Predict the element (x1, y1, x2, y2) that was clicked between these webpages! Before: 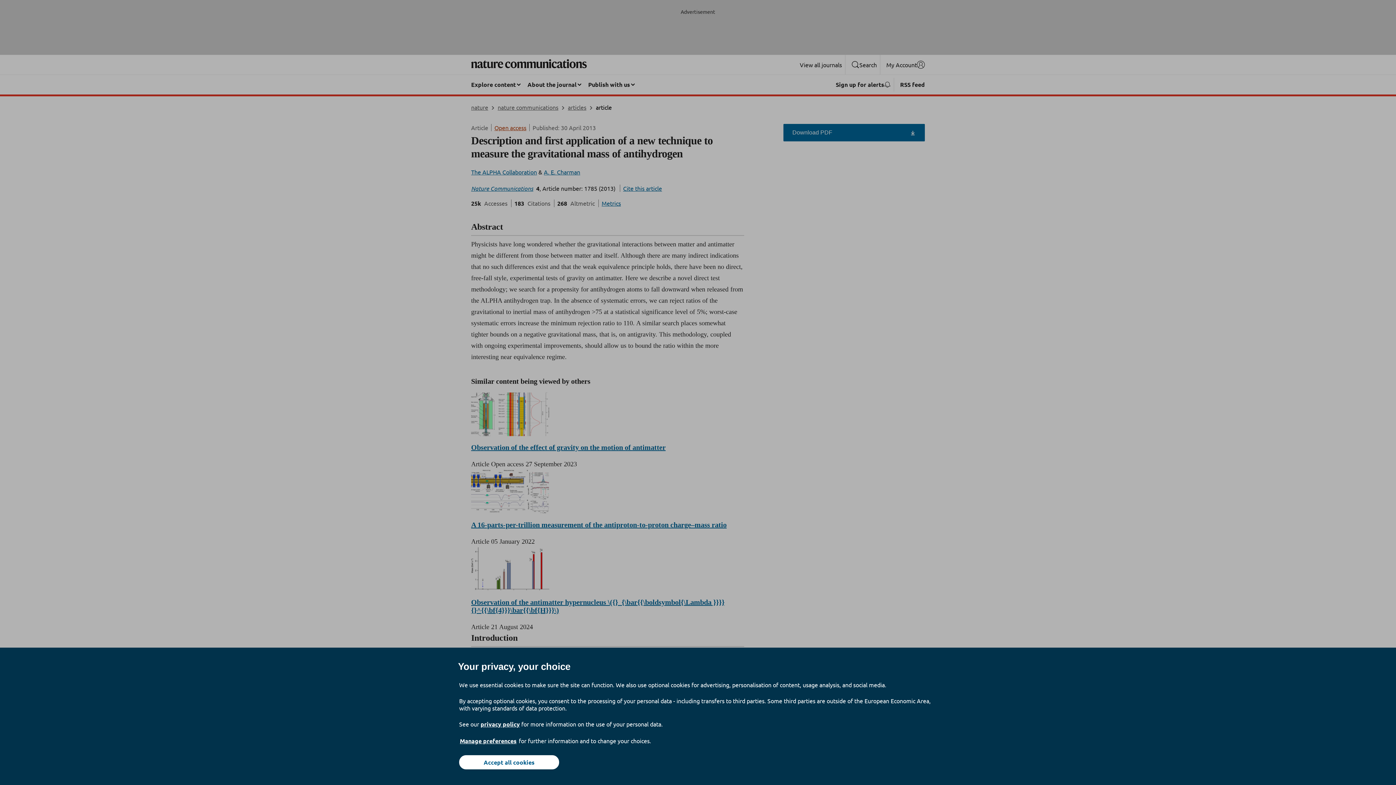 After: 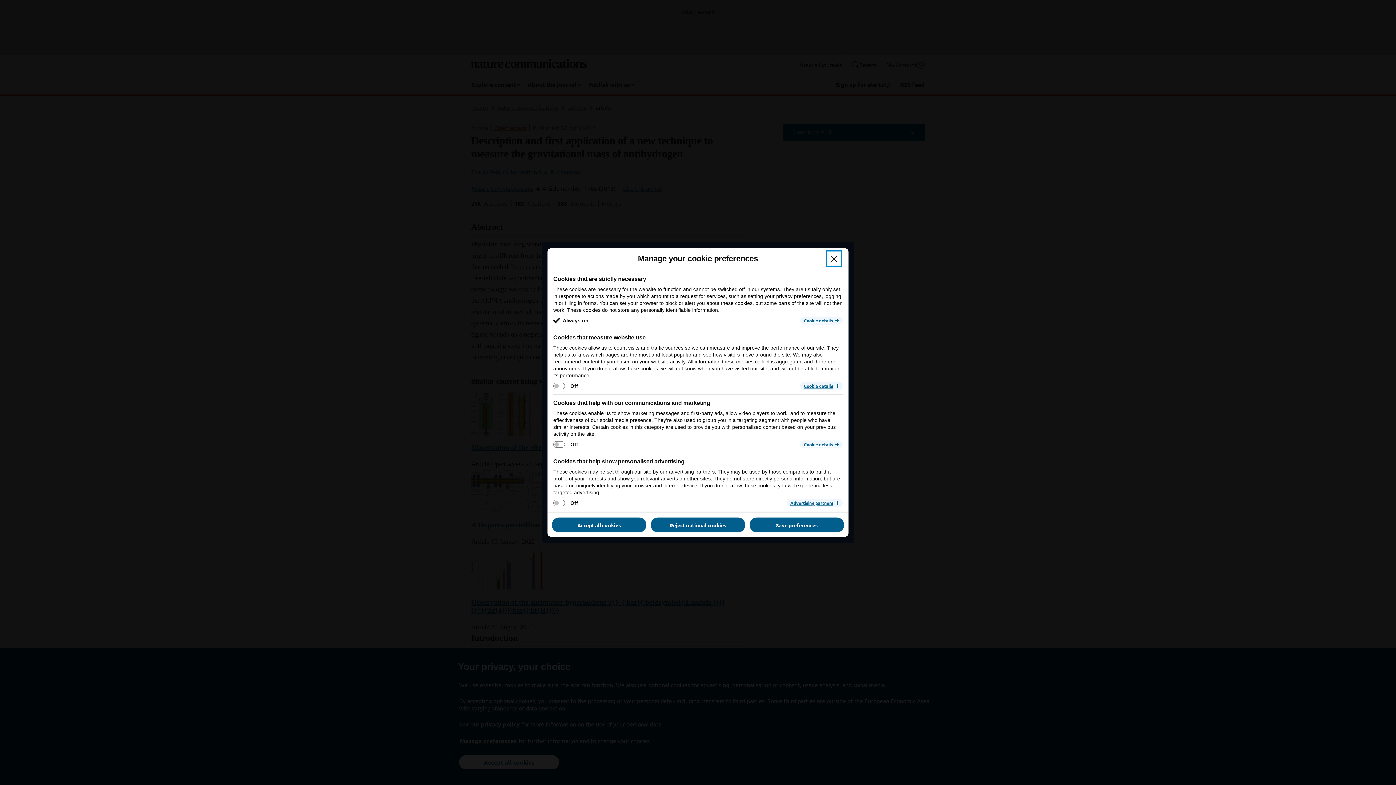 Action: label: Manage preferences bbox: (459, 737, 517, 745)